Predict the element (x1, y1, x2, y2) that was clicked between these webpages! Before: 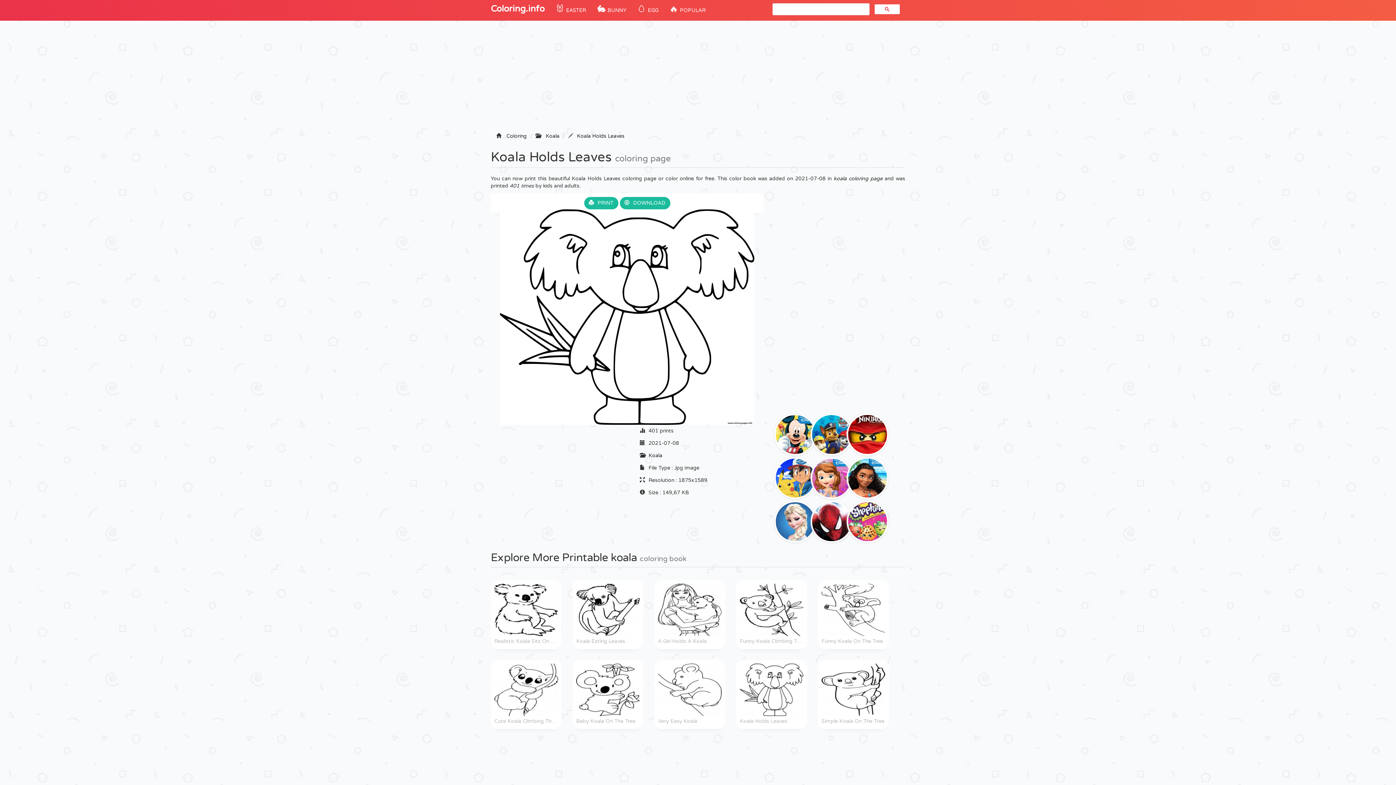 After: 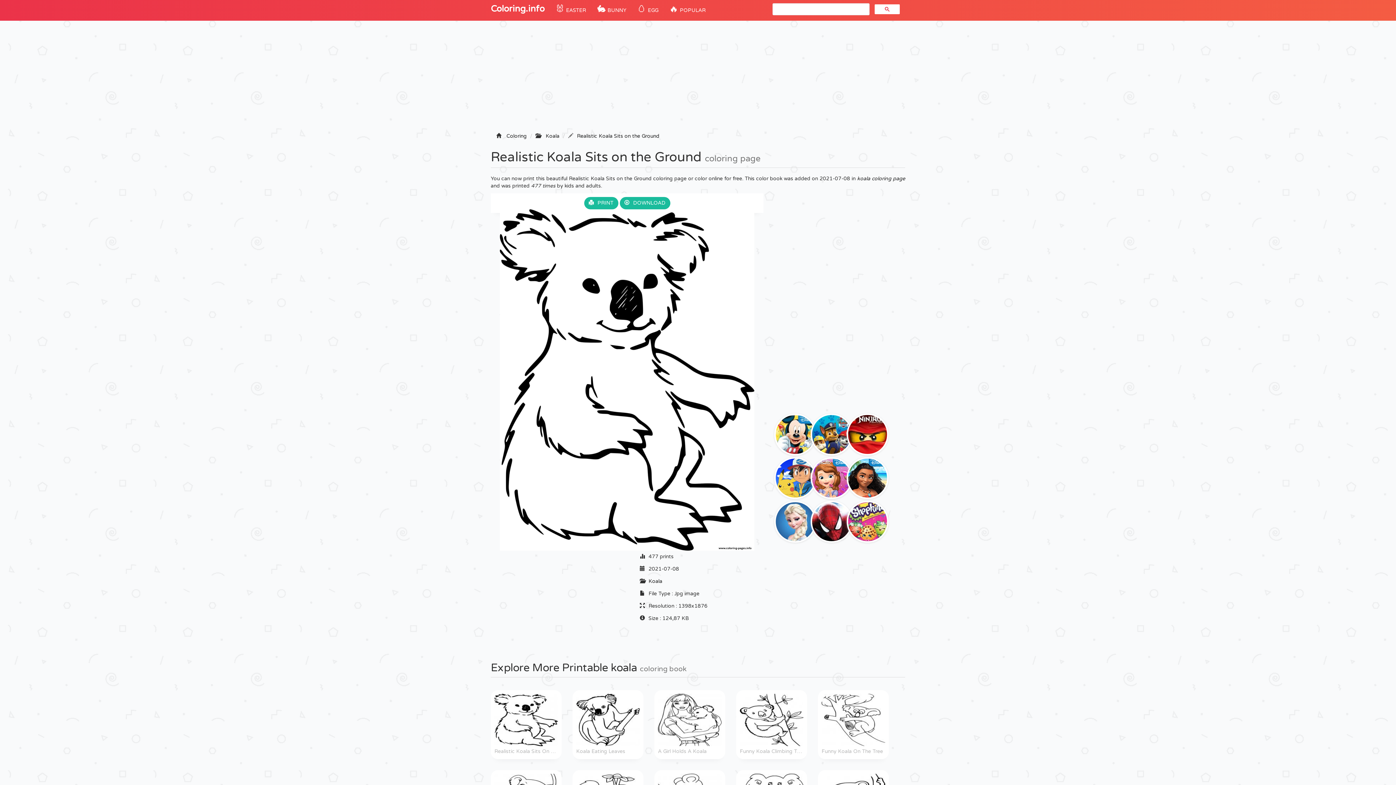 Action: label: Realistic Koala Sits On The Ground bbox: (494, 584, 558, 645)